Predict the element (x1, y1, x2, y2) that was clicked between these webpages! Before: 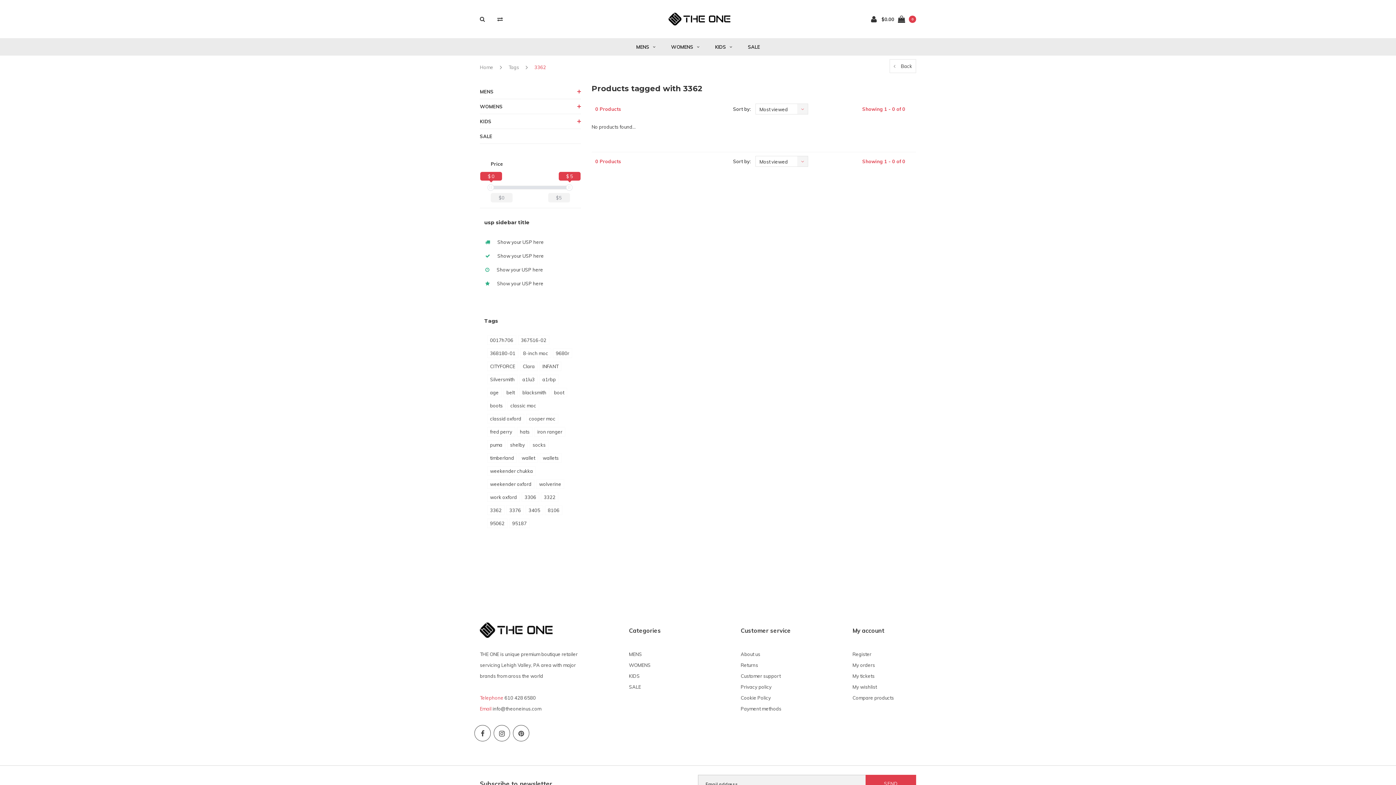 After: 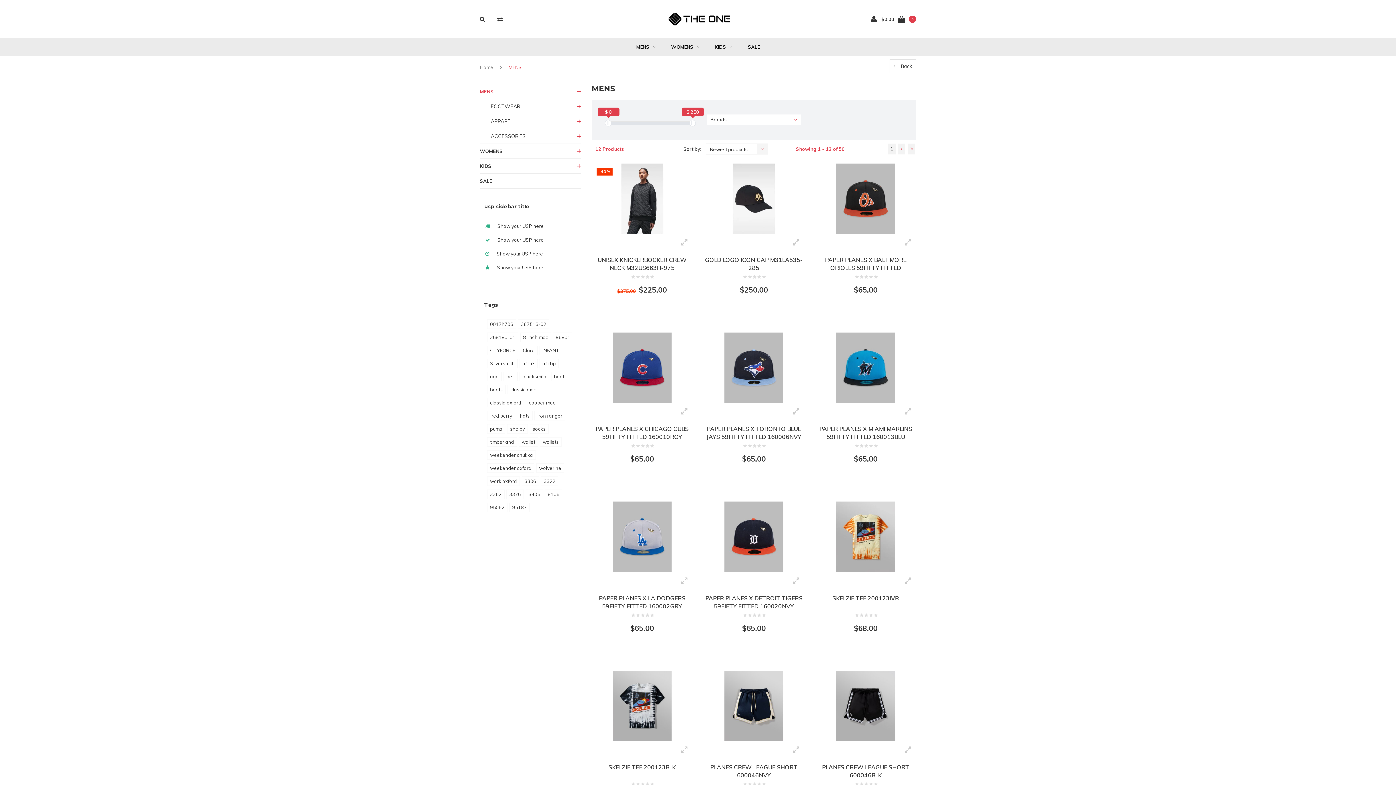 Action: label: MENS bbox: (629, 651, 642, 657)